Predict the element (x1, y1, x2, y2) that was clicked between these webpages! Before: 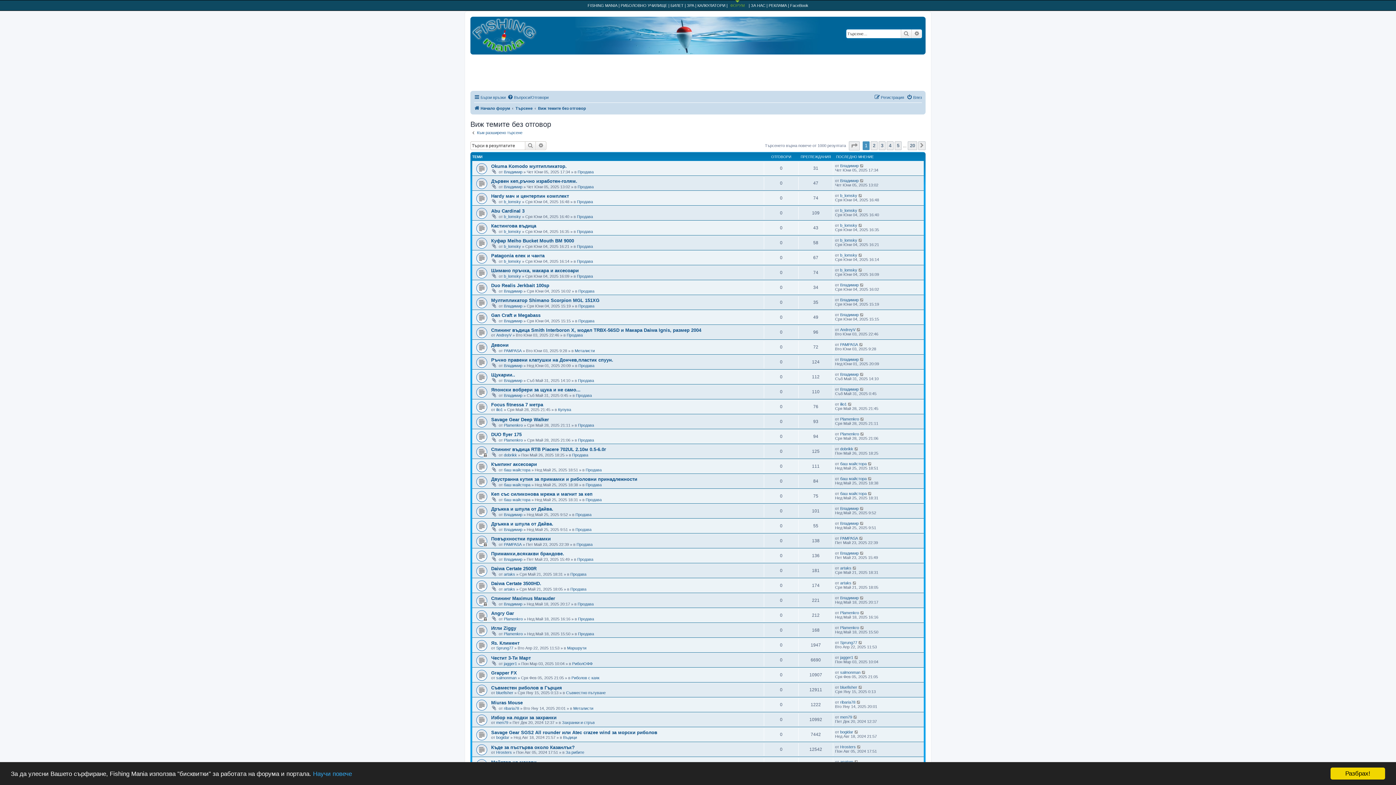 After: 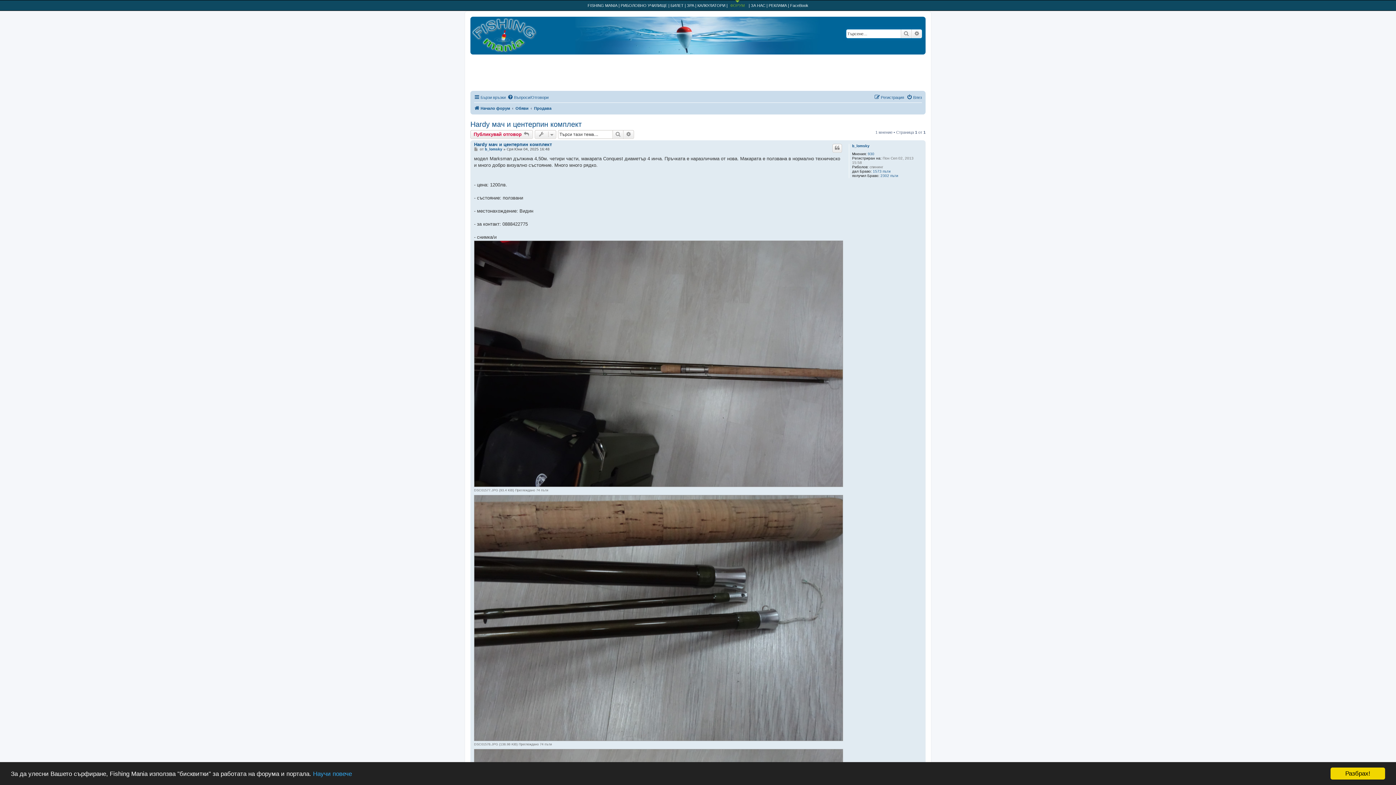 Action: label: Hardy мач и центерпин комплект bbox: (491, 193, 569, 198)